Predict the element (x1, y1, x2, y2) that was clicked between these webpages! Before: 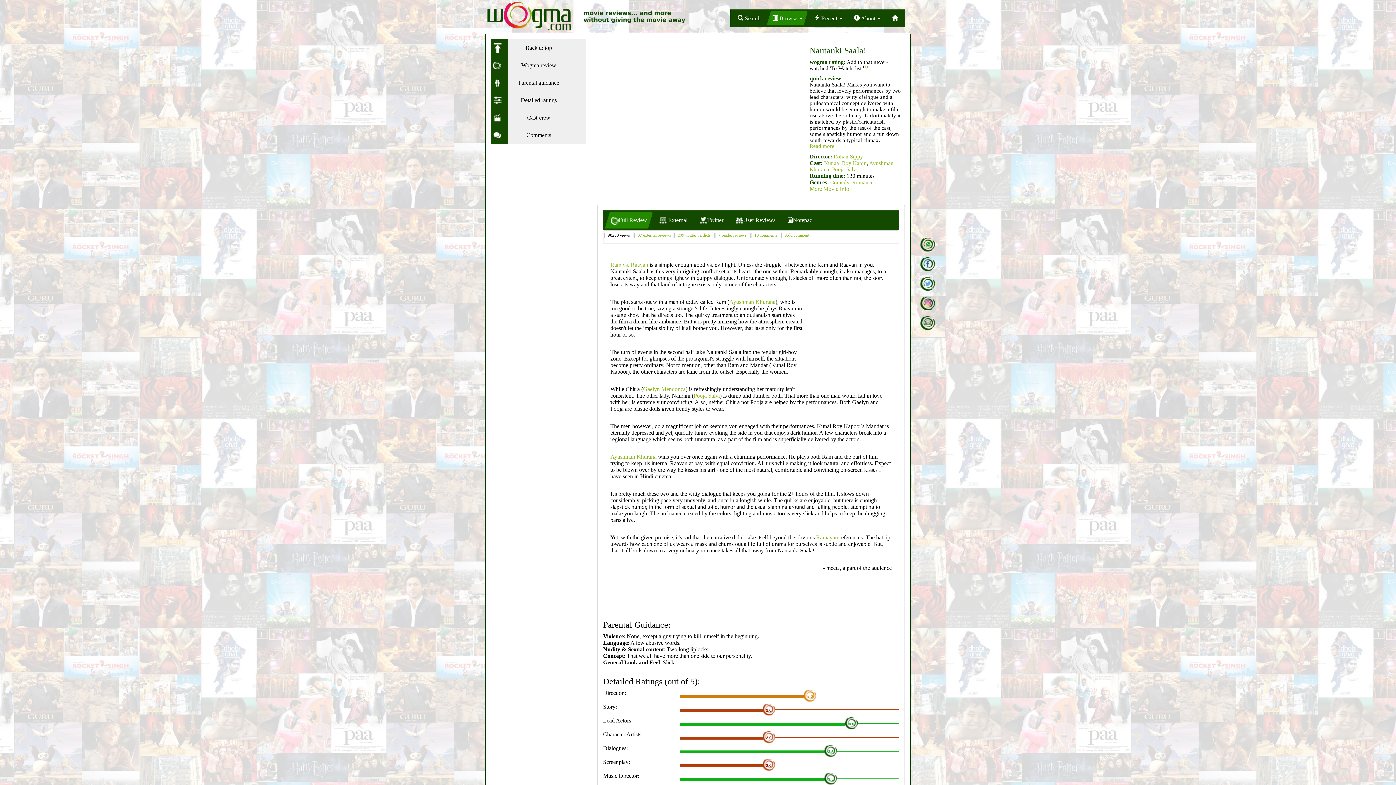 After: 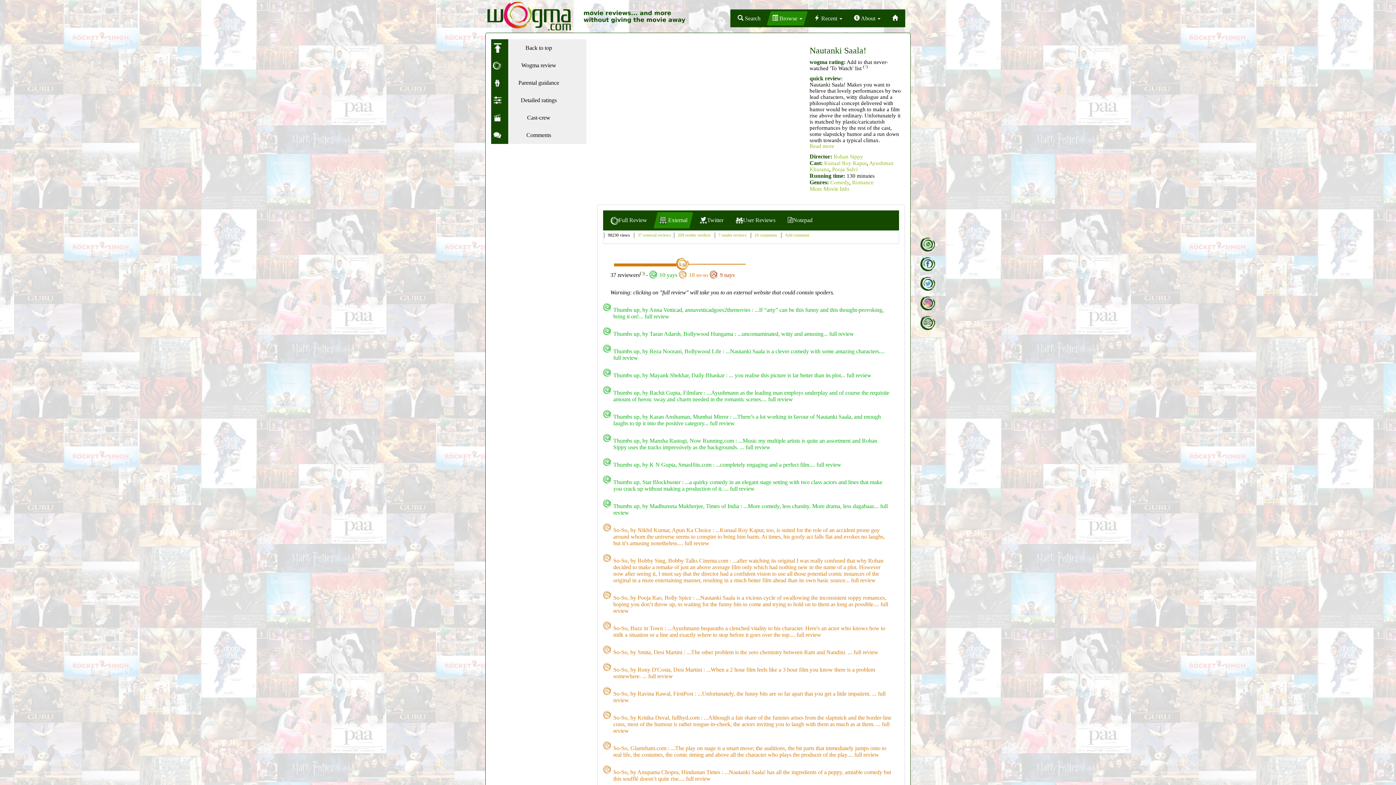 Action: label:  External bbox: (653, 212, 693, 228)